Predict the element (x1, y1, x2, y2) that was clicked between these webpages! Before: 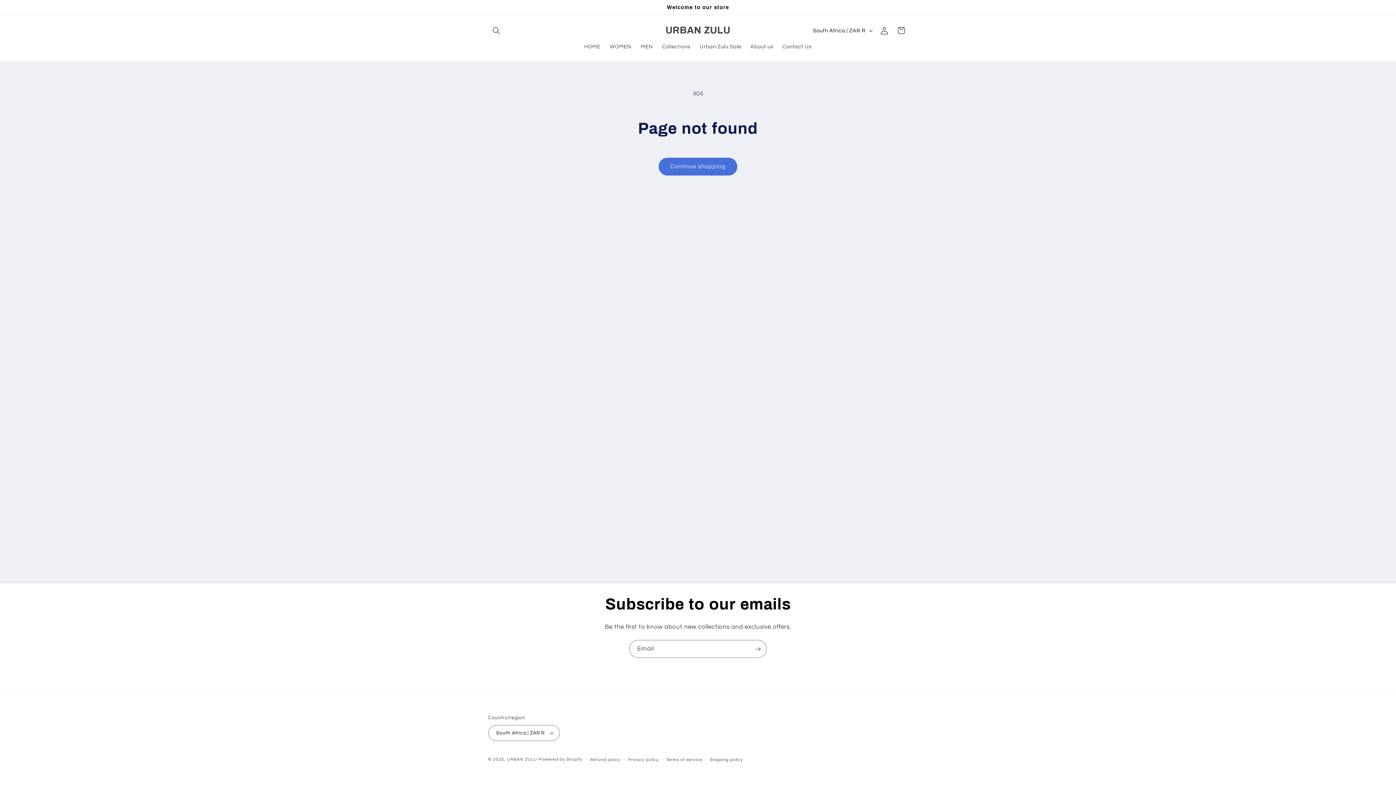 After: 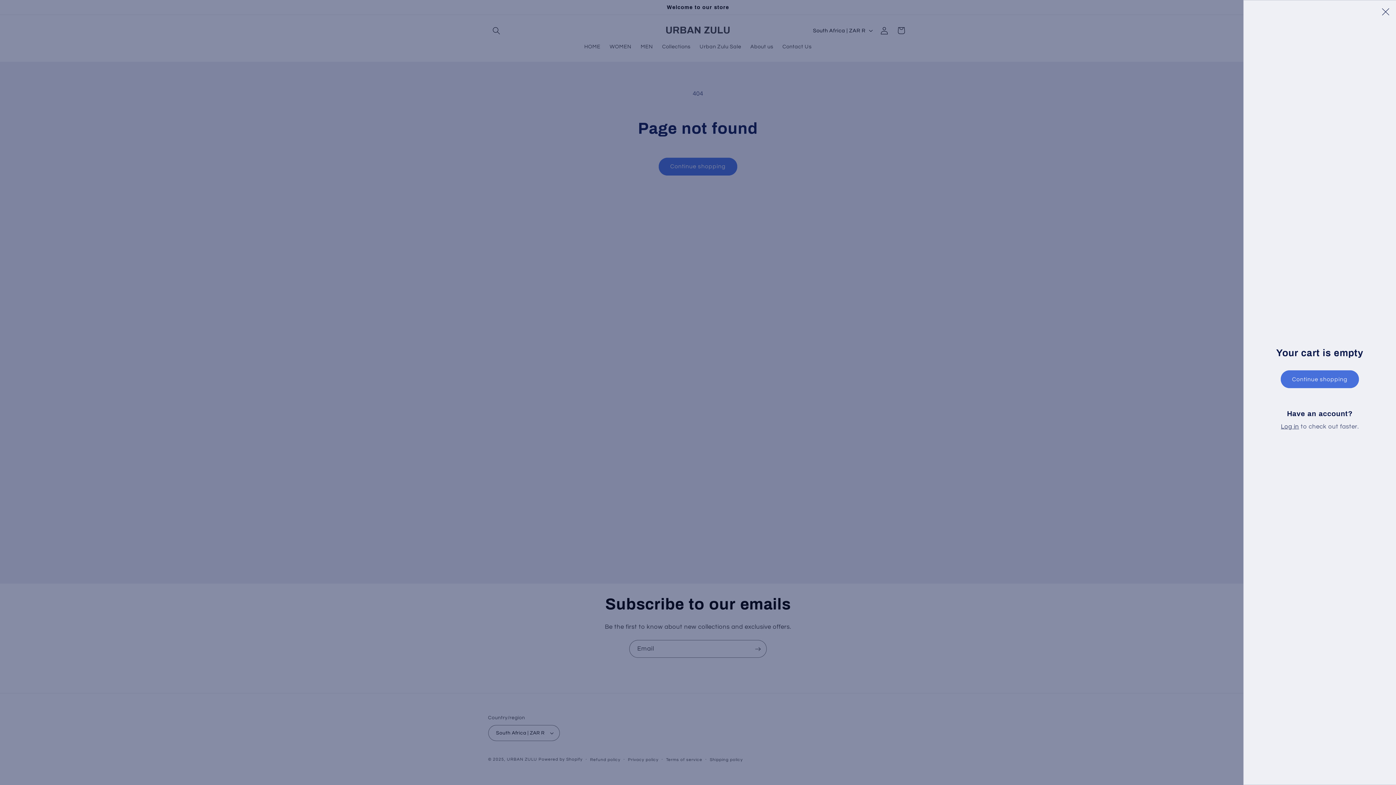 Action: label: Cart bbox: (892, 22, 909, 38)